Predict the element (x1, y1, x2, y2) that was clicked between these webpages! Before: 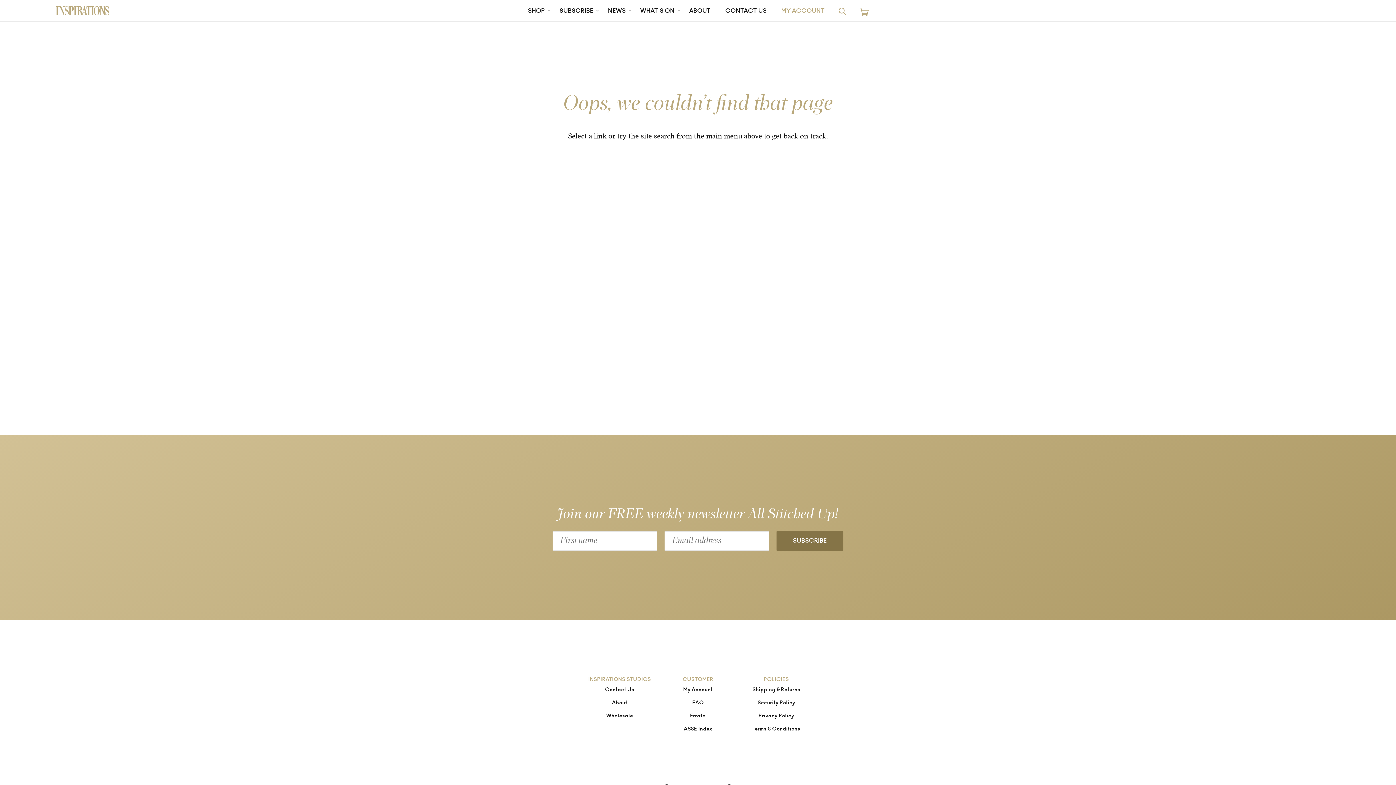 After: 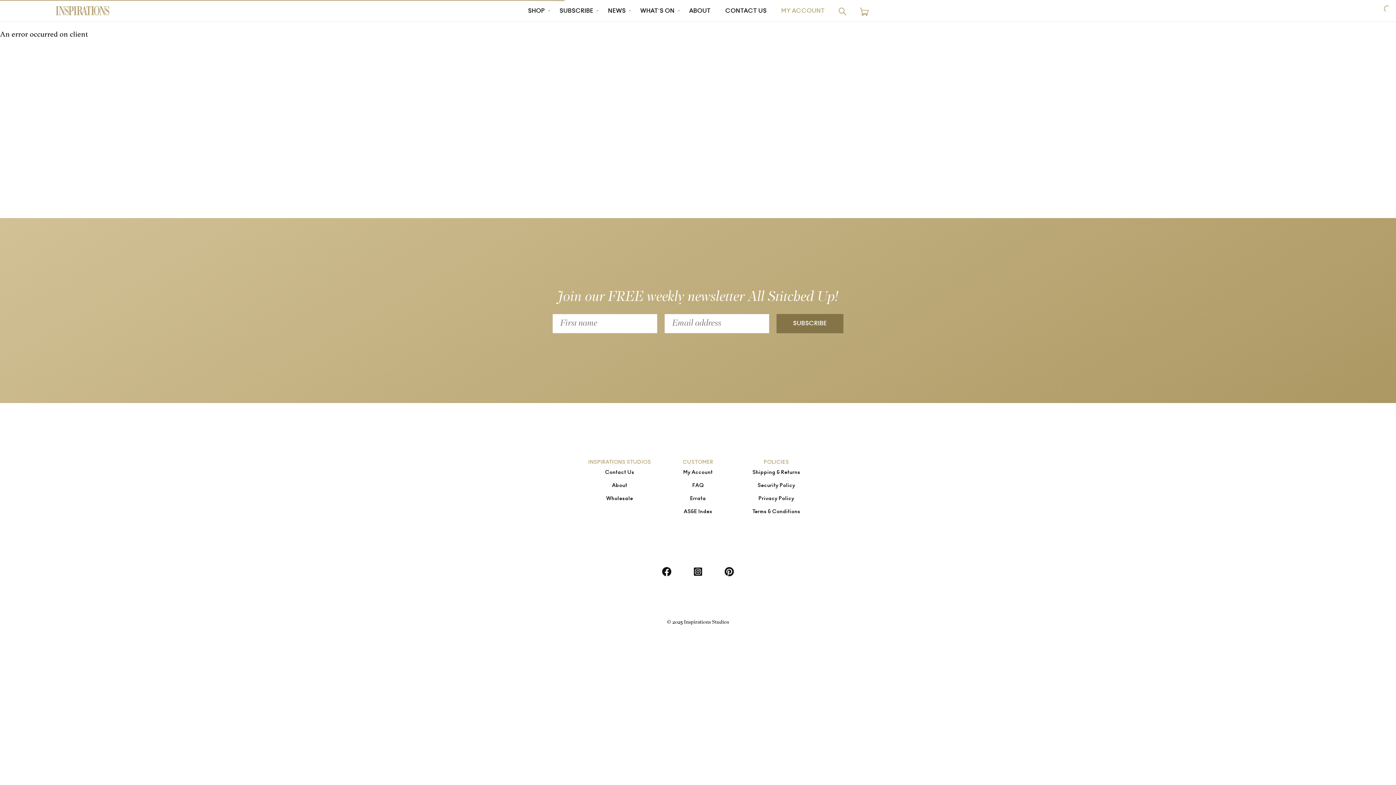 Action: label: About bbox: (612, 700, 627, 706)